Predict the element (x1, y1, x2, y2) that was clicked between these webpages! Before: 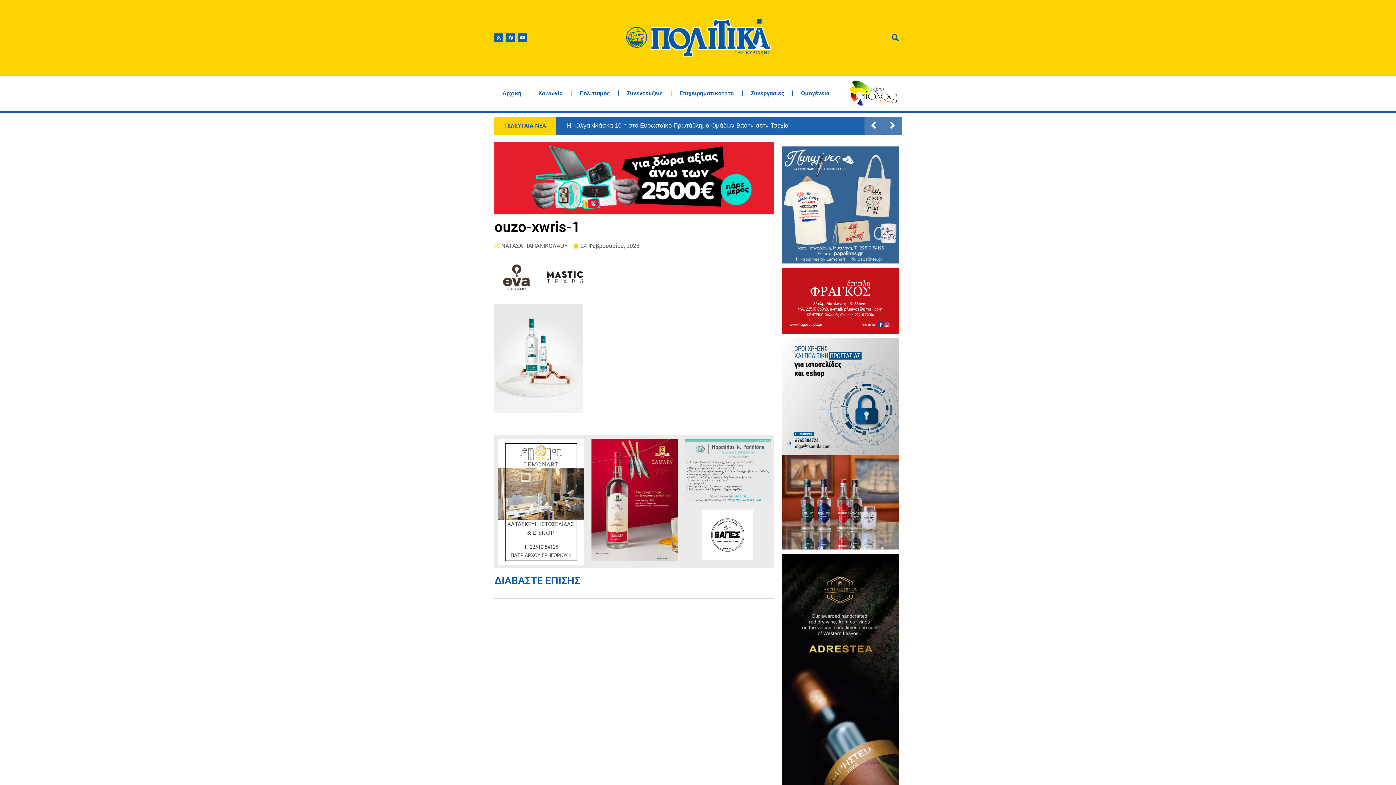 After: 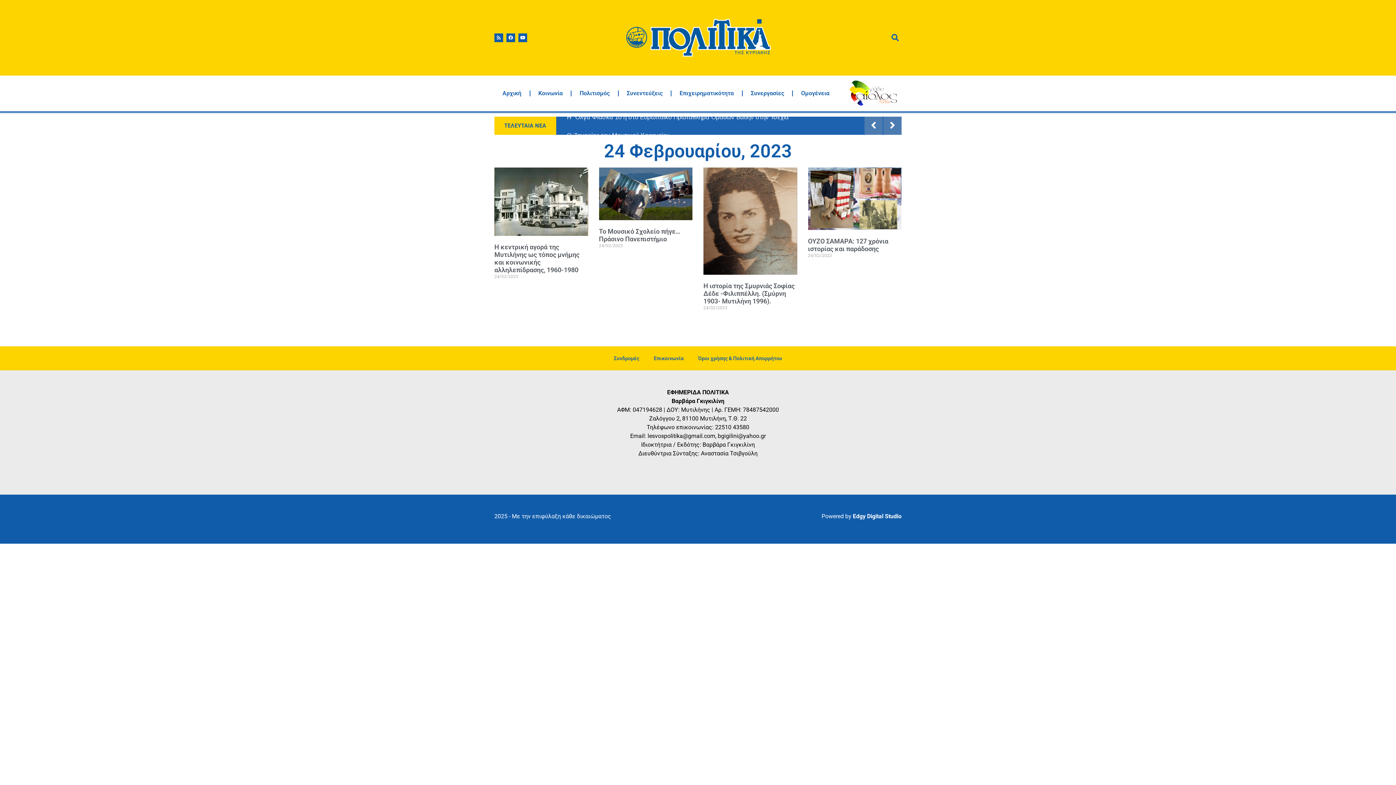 Action: label: 24 Φεβρουαρίου, 2023 bbox: (573, 241, 639, 250)